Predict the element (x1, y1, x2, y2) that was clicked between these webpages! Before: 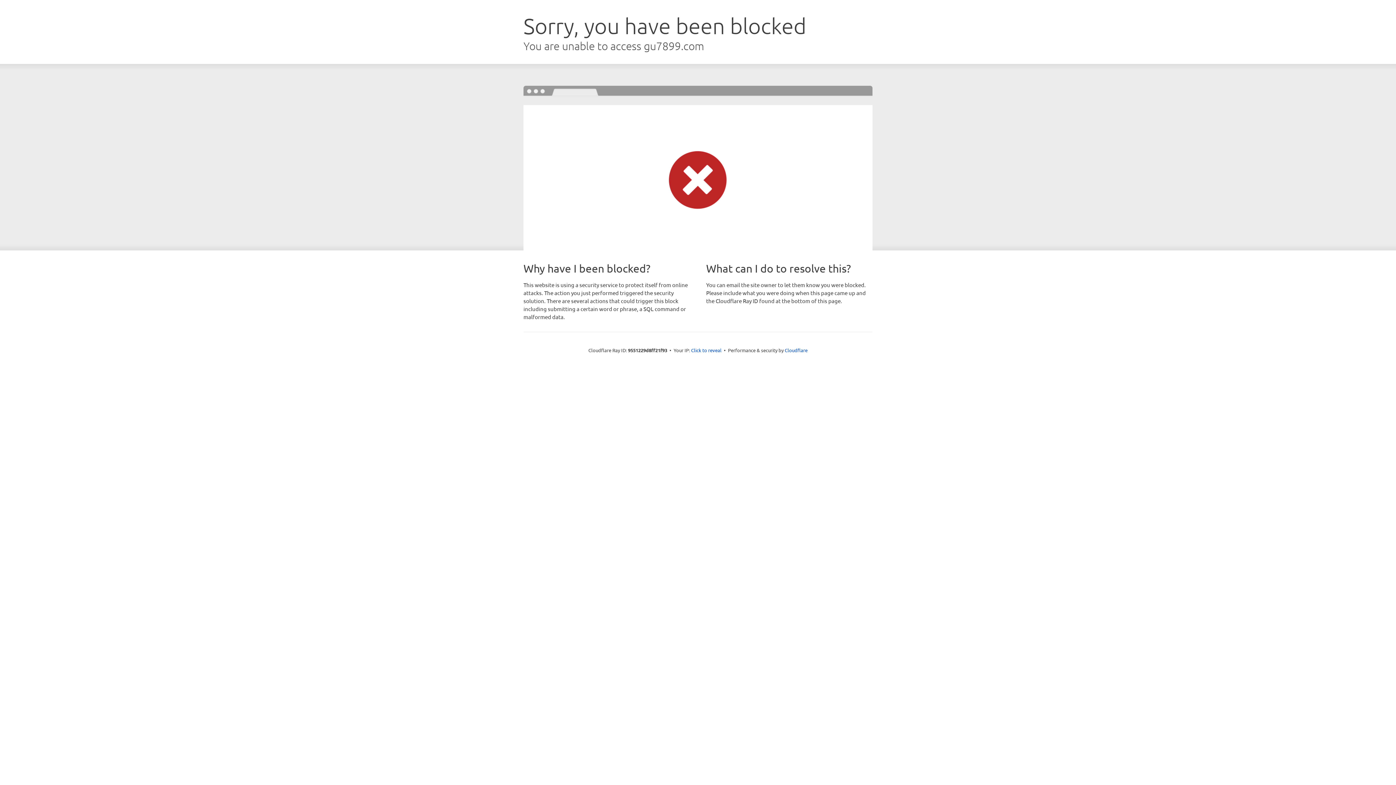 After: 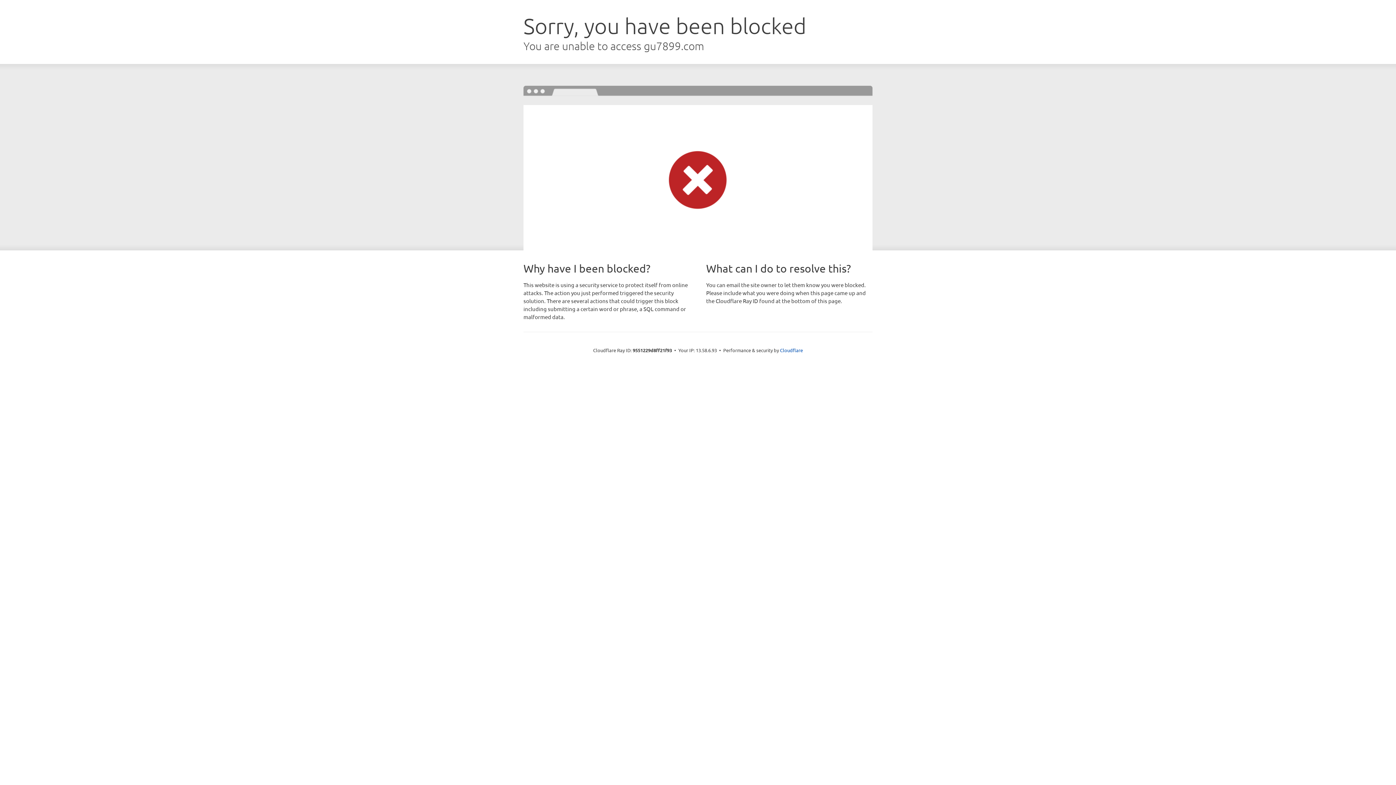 Action: bbox: (691, 346, 721, 353) label: Click to reveal